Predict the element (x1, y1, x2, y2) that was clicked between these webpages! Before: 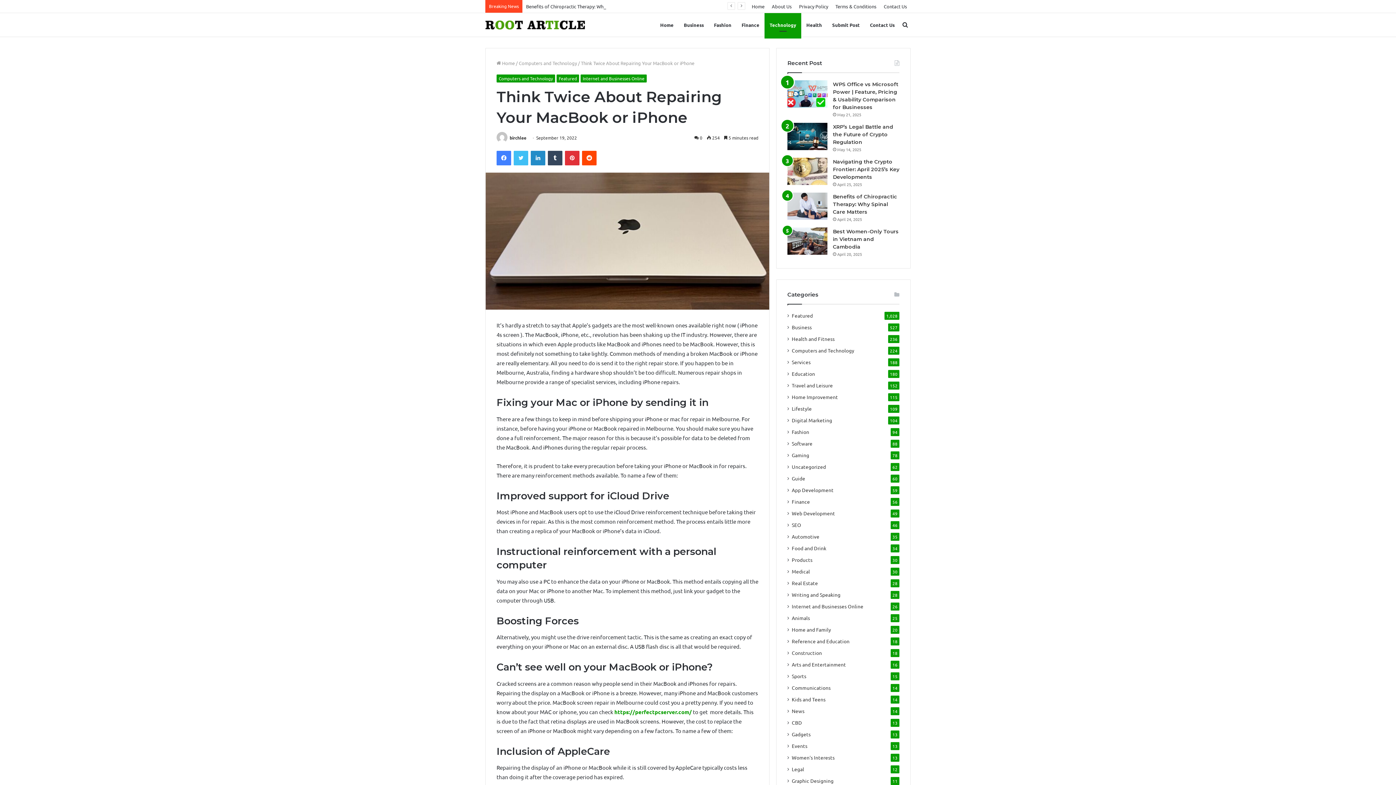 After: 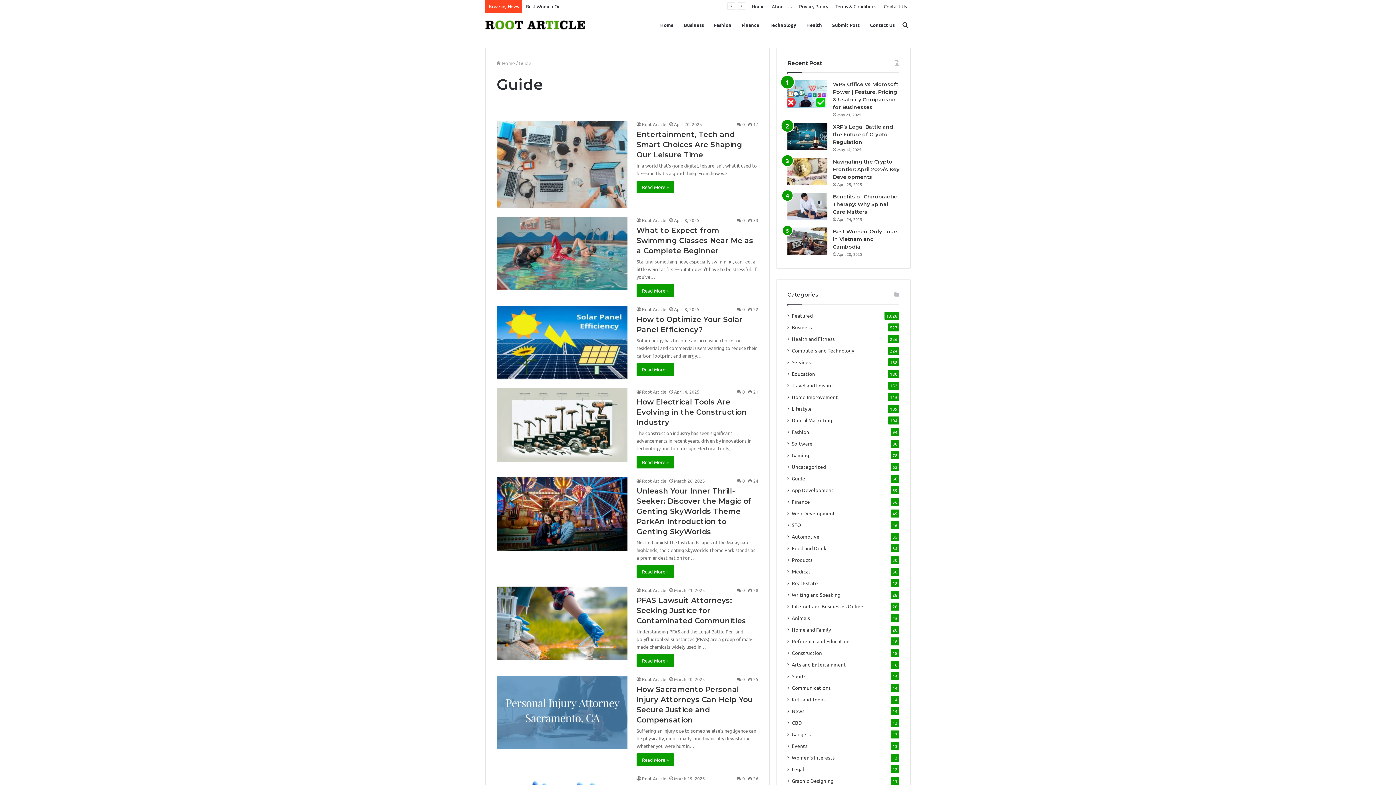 Action: label: Guide bbox: (792, 474, 805, 482)